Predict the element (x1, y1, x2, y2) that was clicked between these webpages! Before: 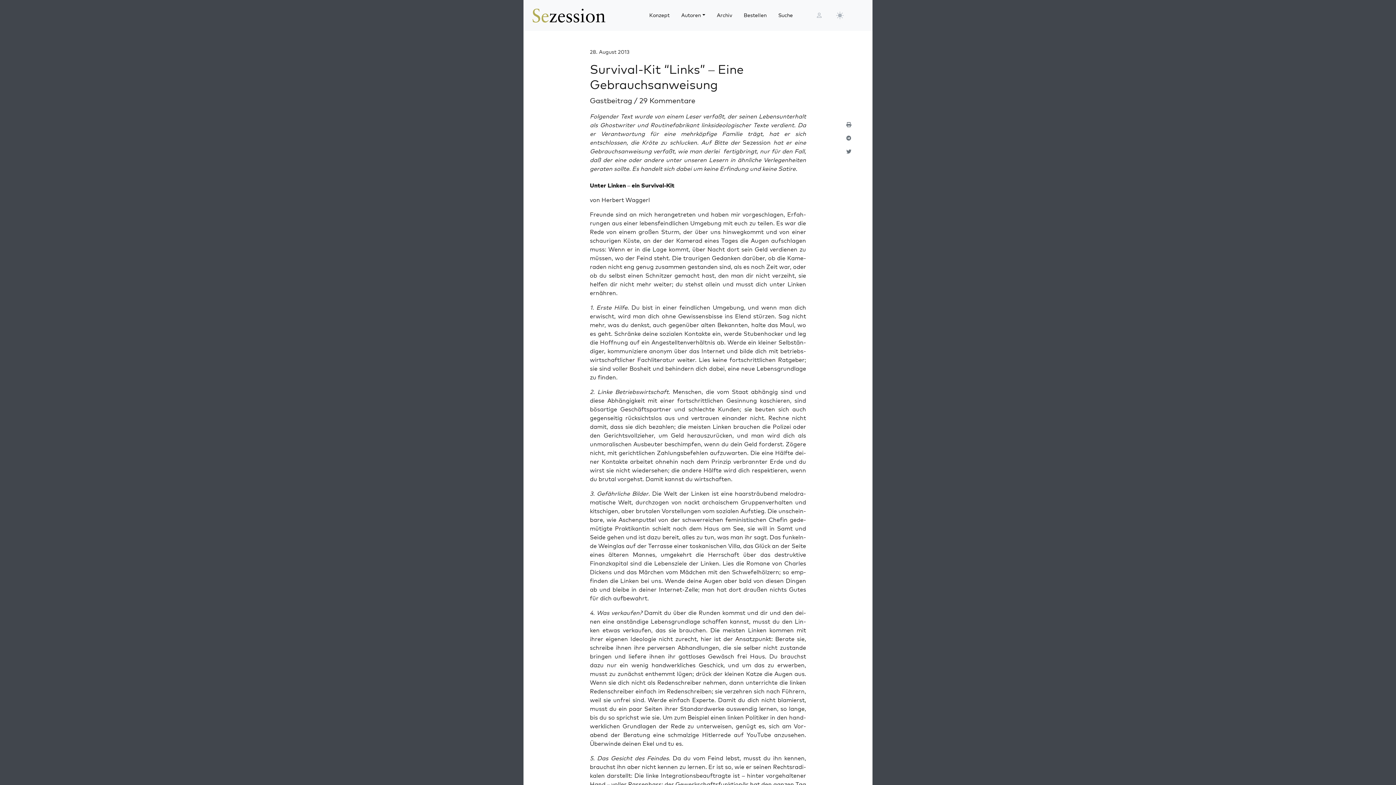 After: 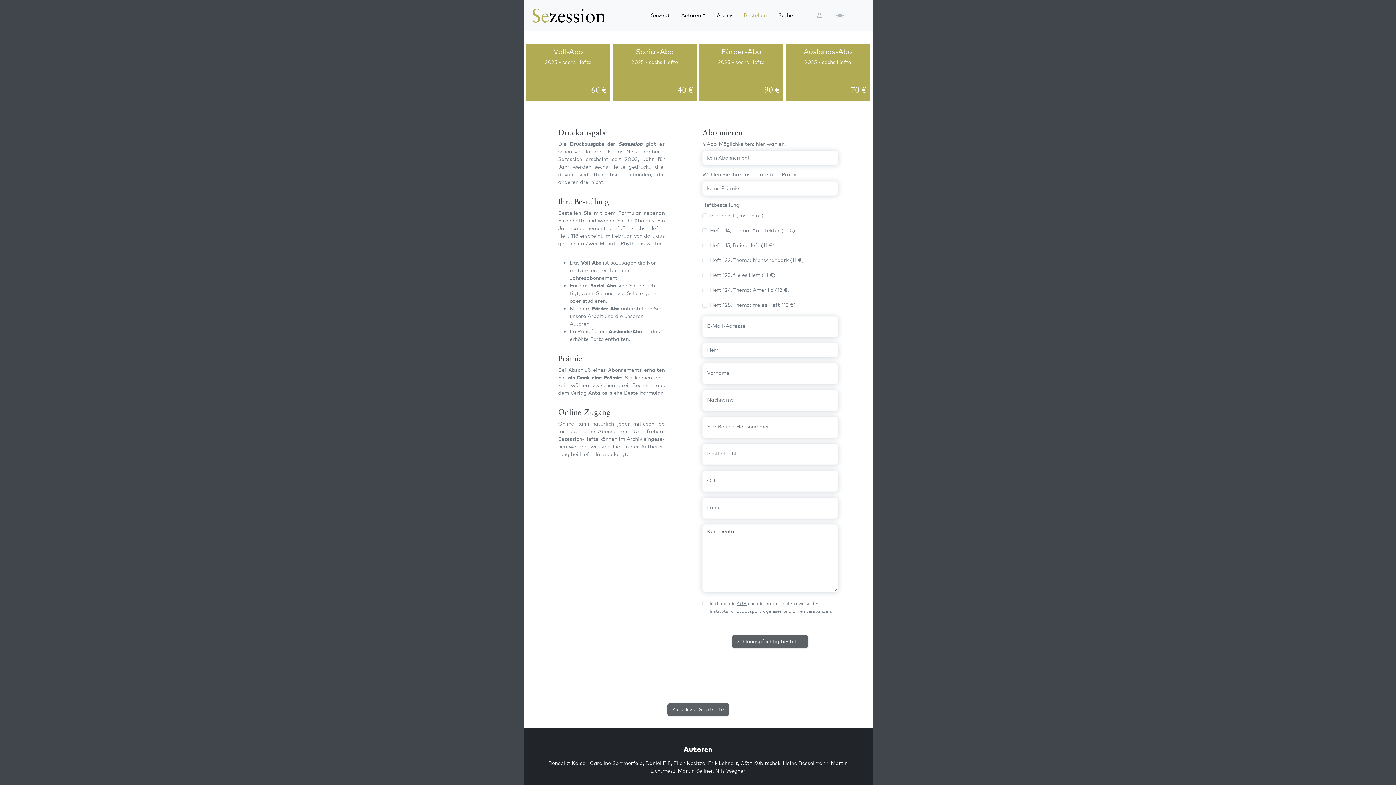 Action: label: Bestellen bbox: (741, 8, 769, 22)